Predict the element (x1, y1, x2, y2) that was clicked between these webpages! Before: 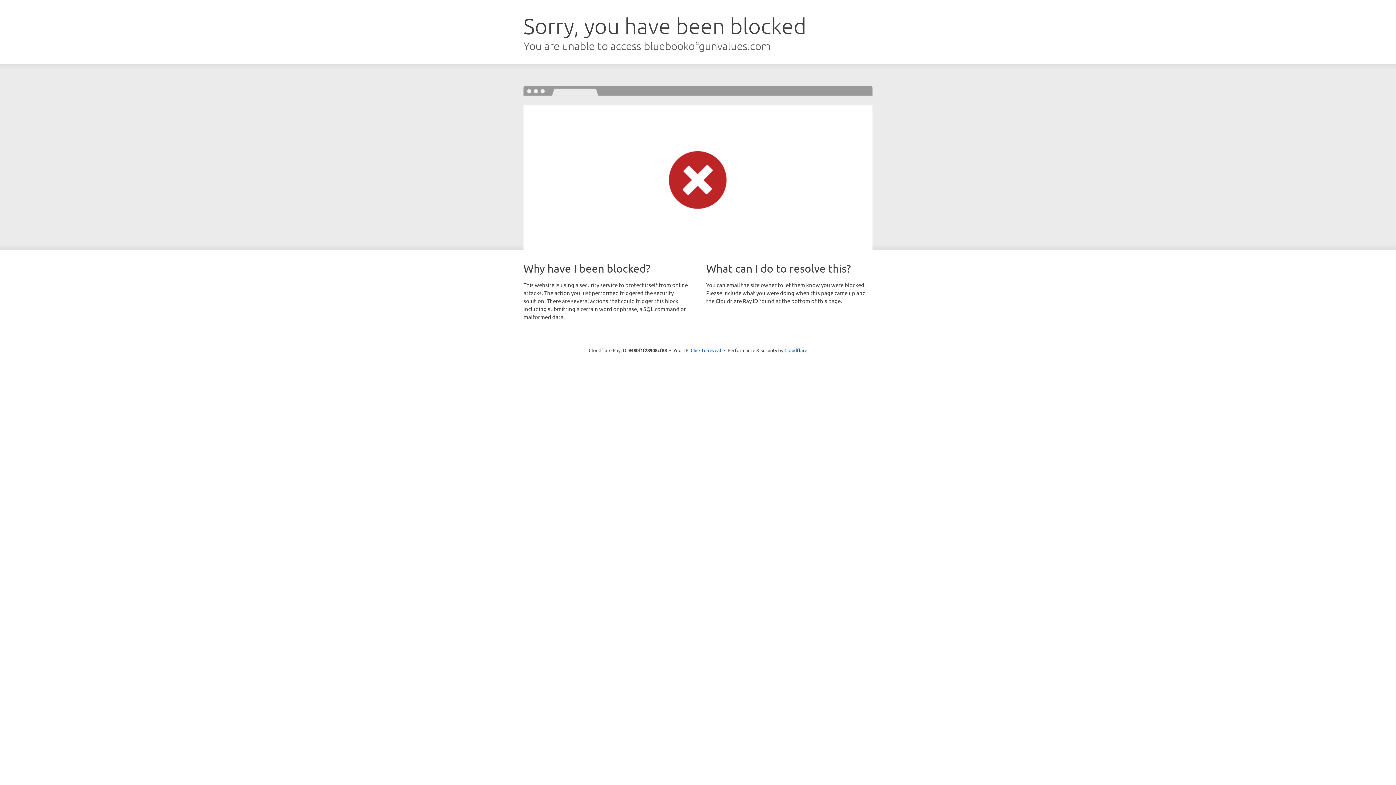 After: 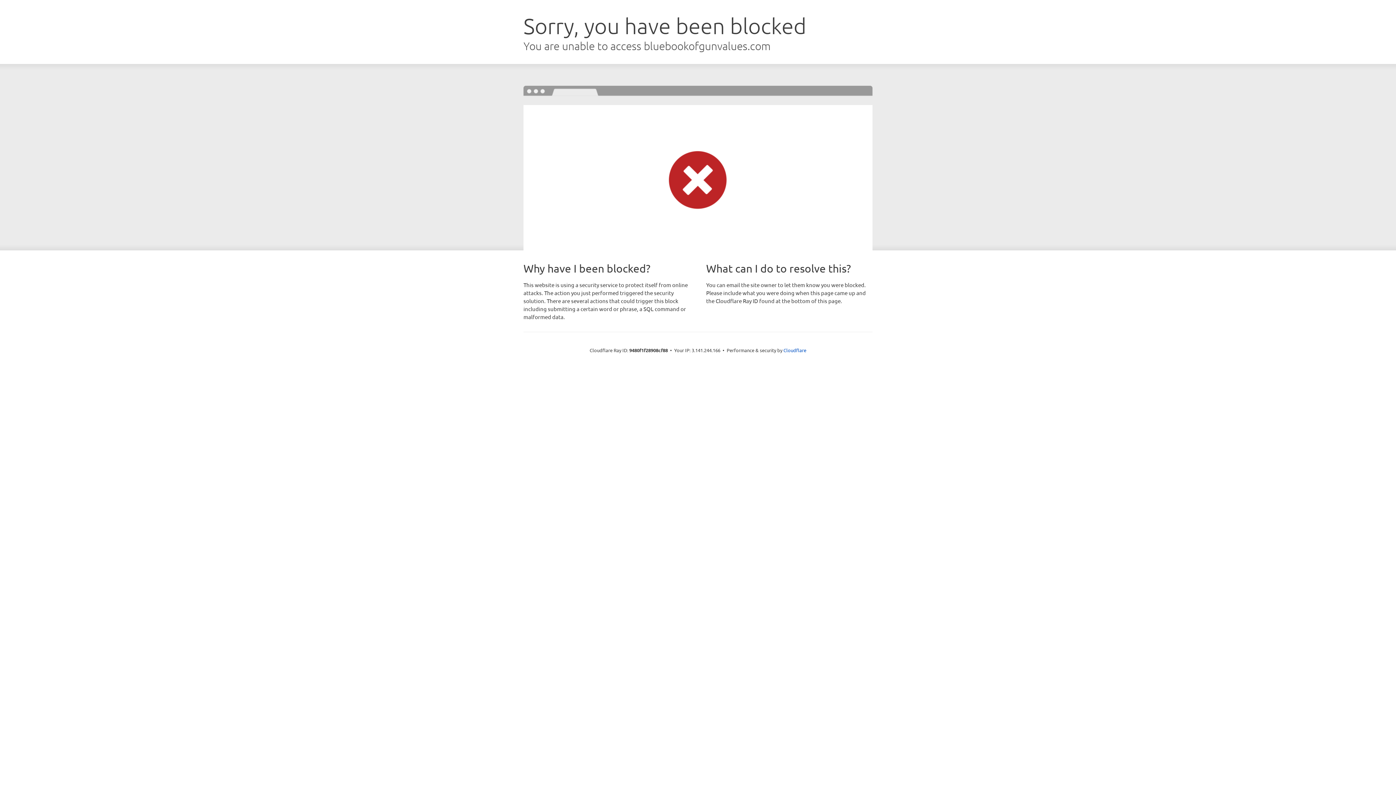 Action: bbox: (690, 346, 721, 353) label: Click to reveal